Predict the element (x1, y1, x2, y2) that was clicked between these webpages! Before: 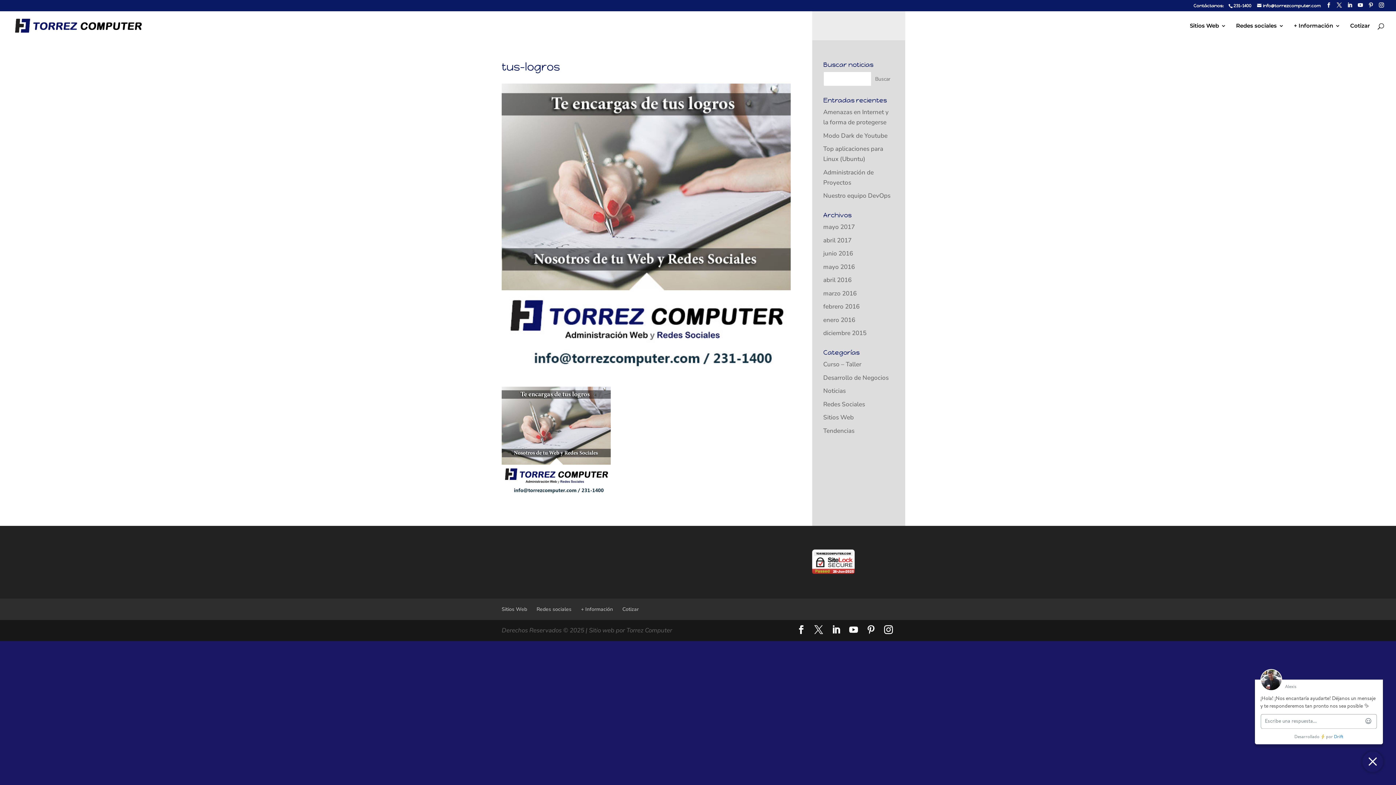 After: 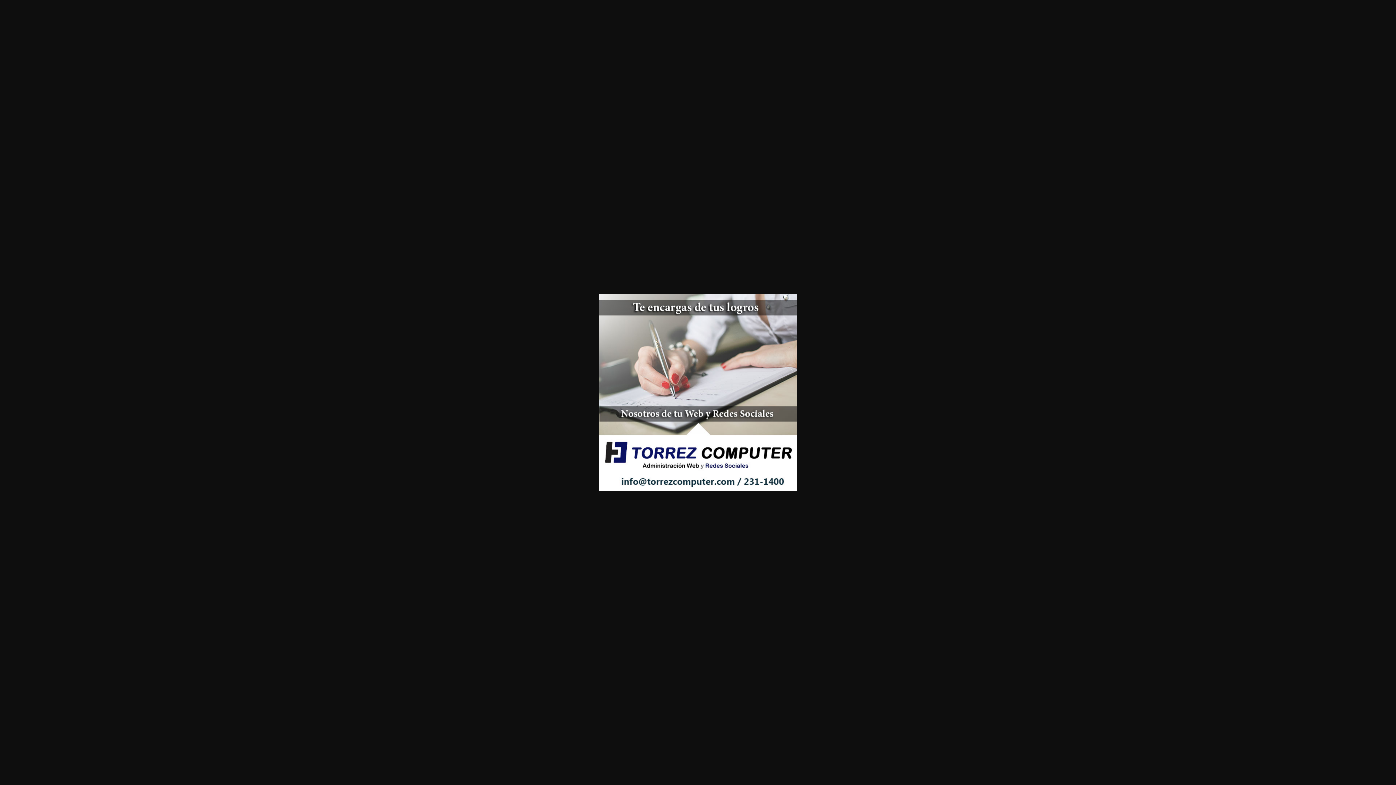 Action: bbox: (501, 486, 610, 494)